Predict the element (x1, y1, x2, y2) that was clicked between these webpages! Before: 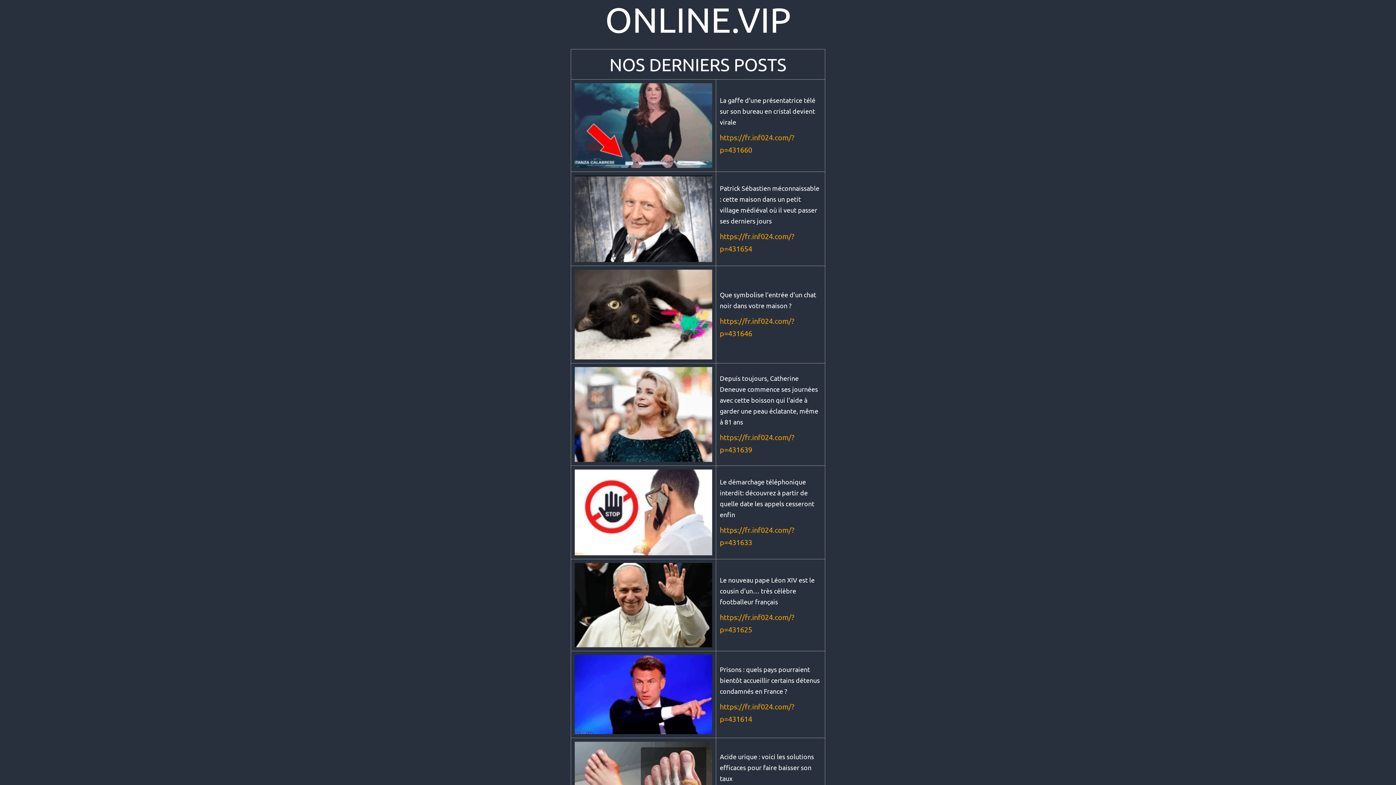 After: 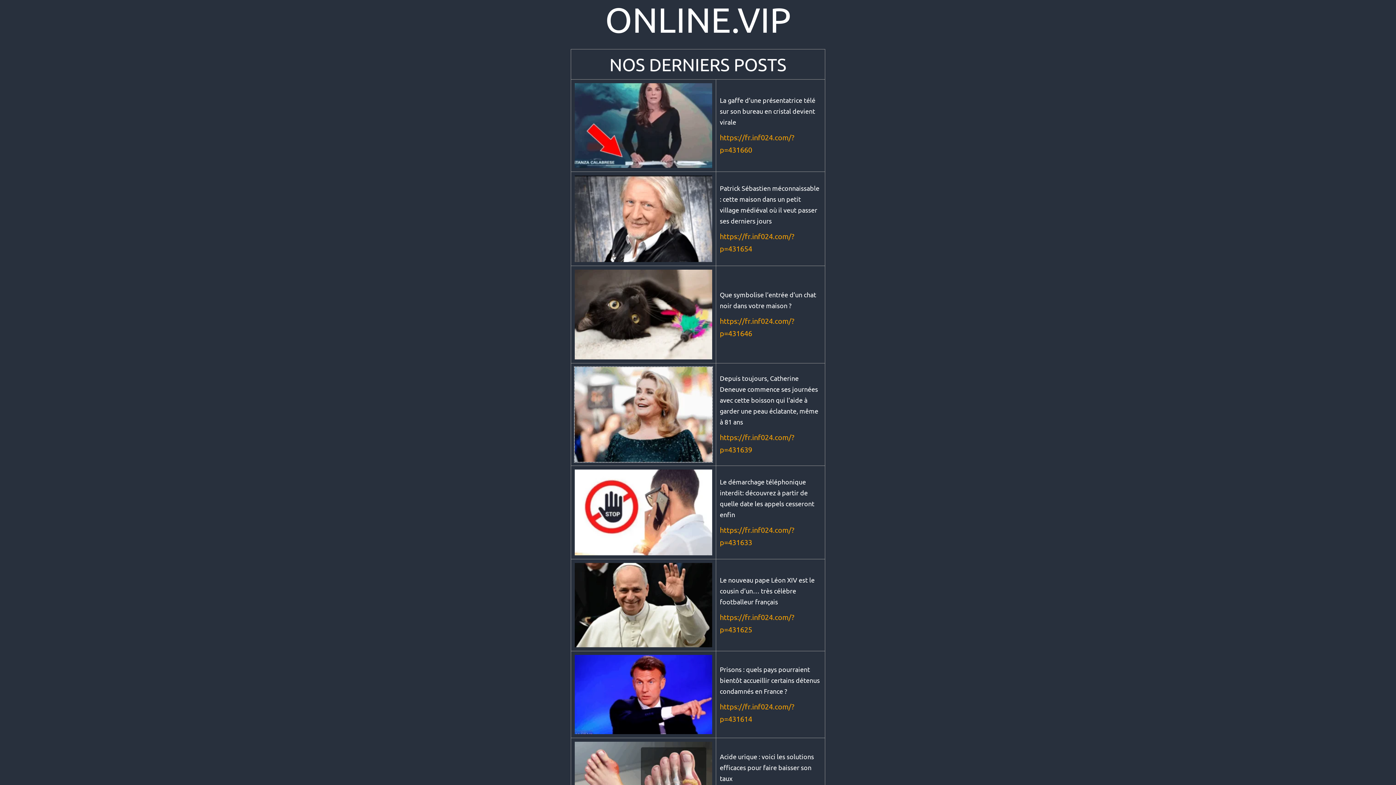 Action: bbox: (574, 326, 712, 335)